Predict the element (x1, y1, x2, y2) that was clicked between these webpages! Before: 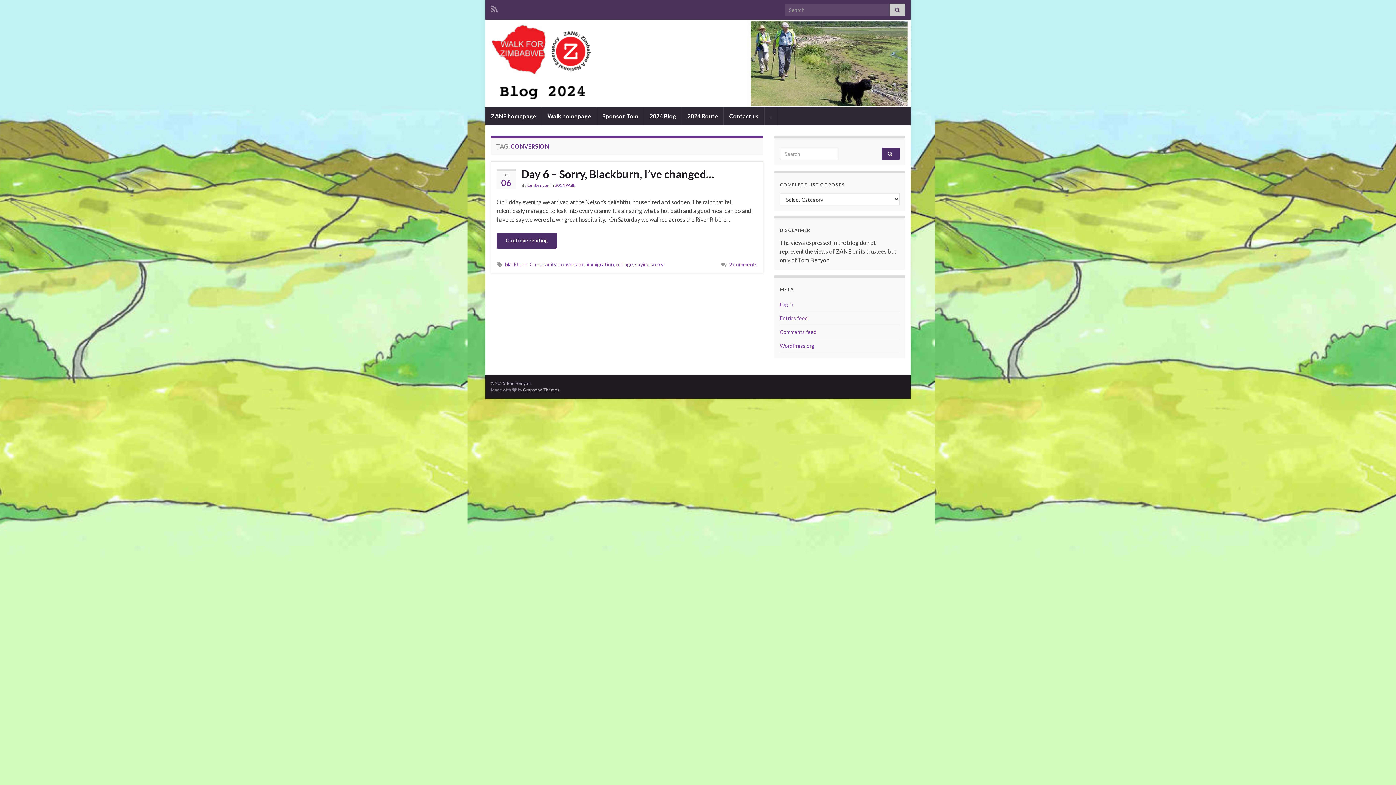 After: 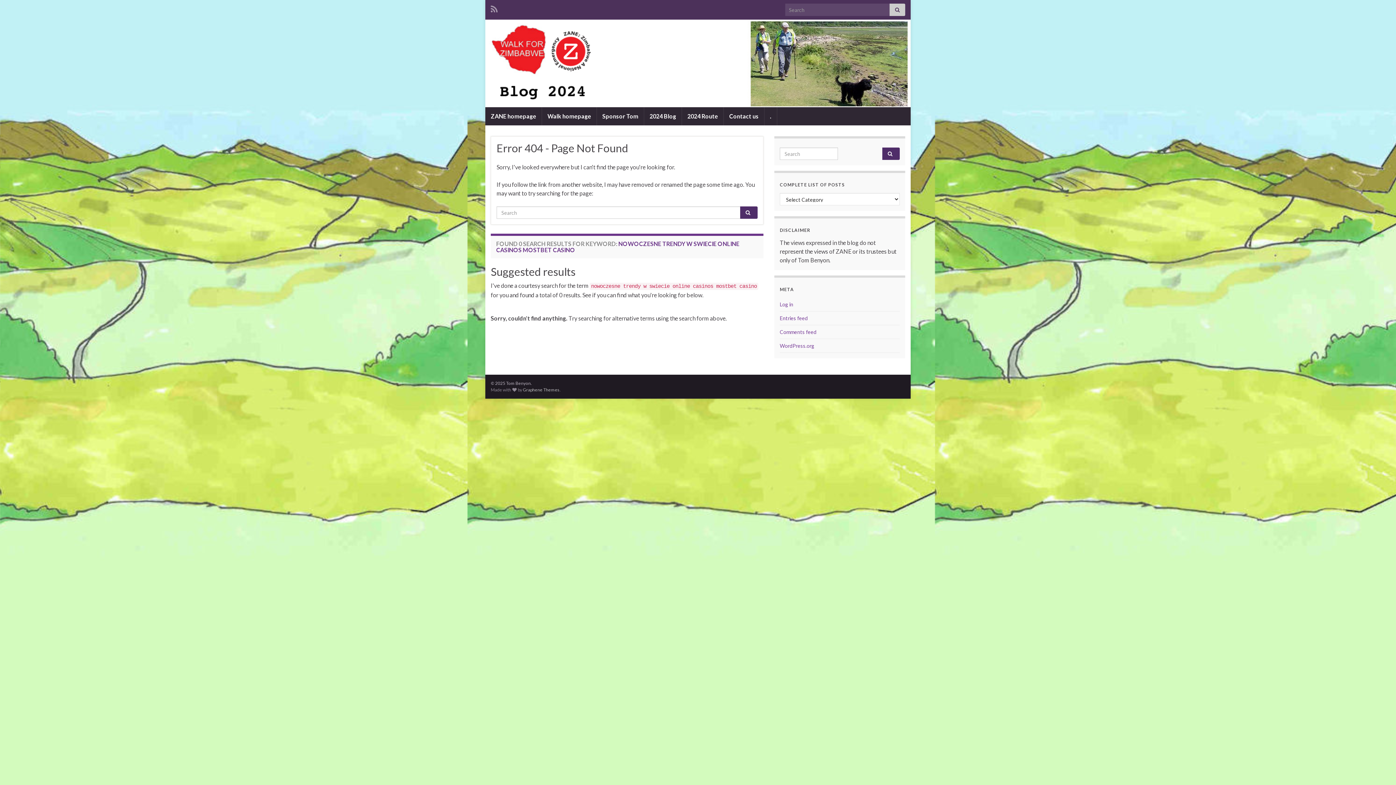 Action: label: . bbox: (764, 107, 777, 125)